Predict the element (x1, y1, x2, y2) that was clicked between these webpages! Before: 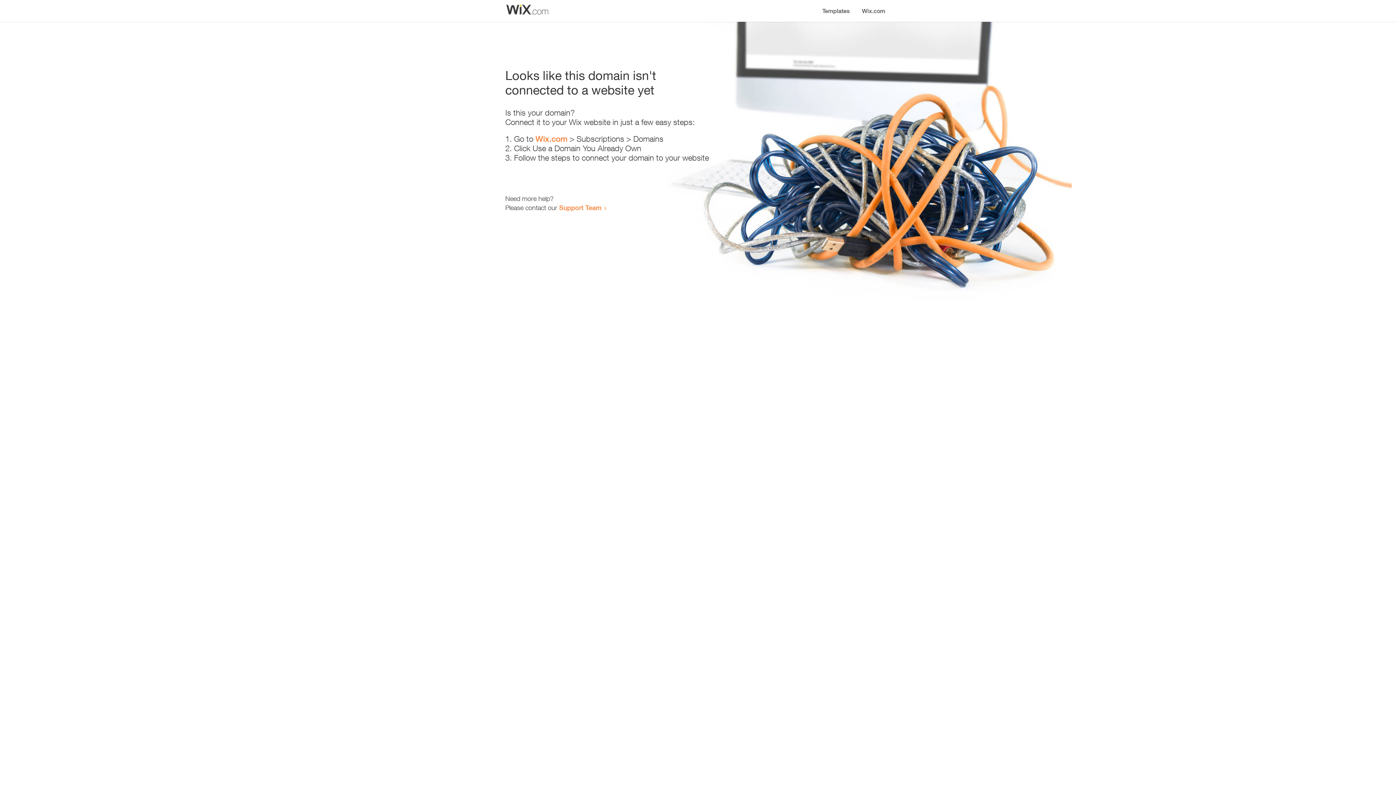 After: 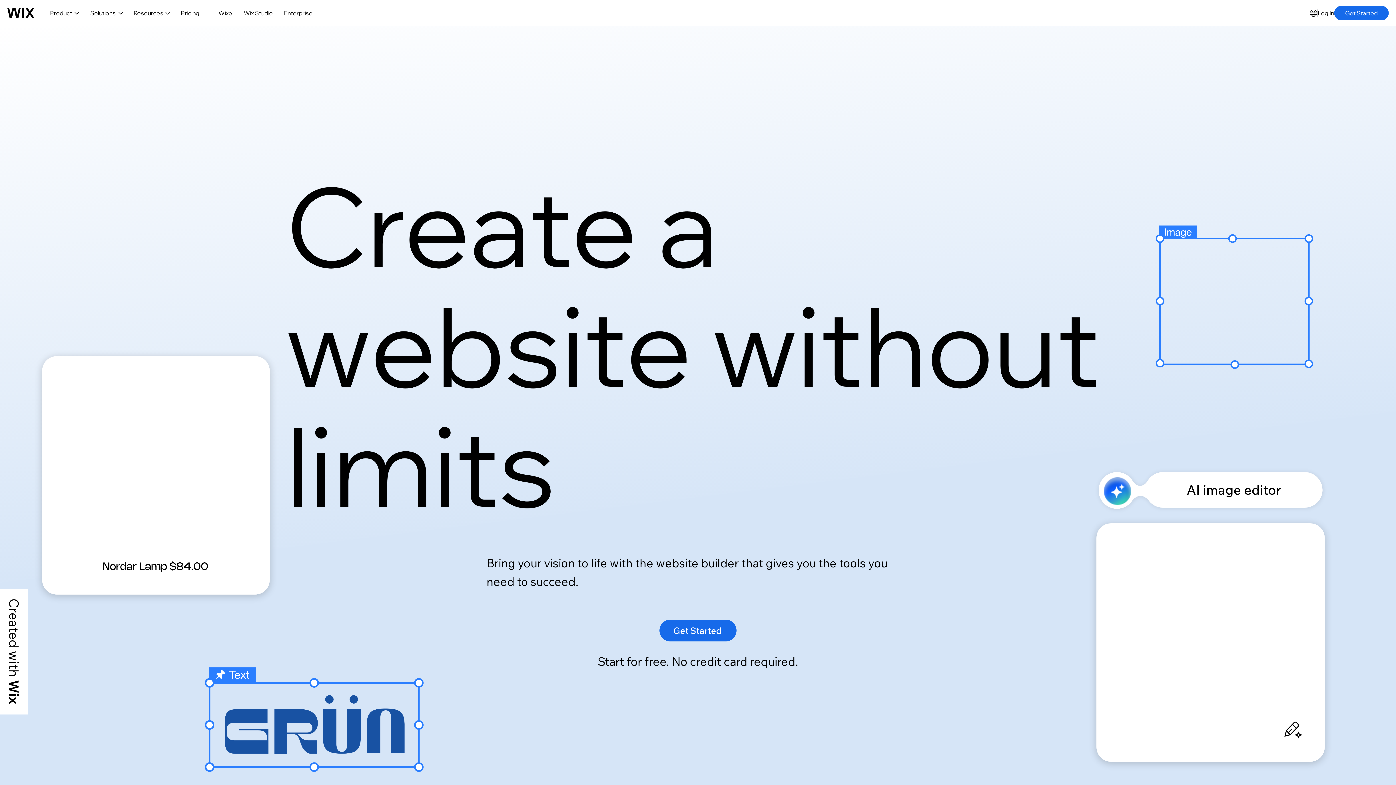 Action: bbox: (856, 0, 890, 14) label: Wix.com